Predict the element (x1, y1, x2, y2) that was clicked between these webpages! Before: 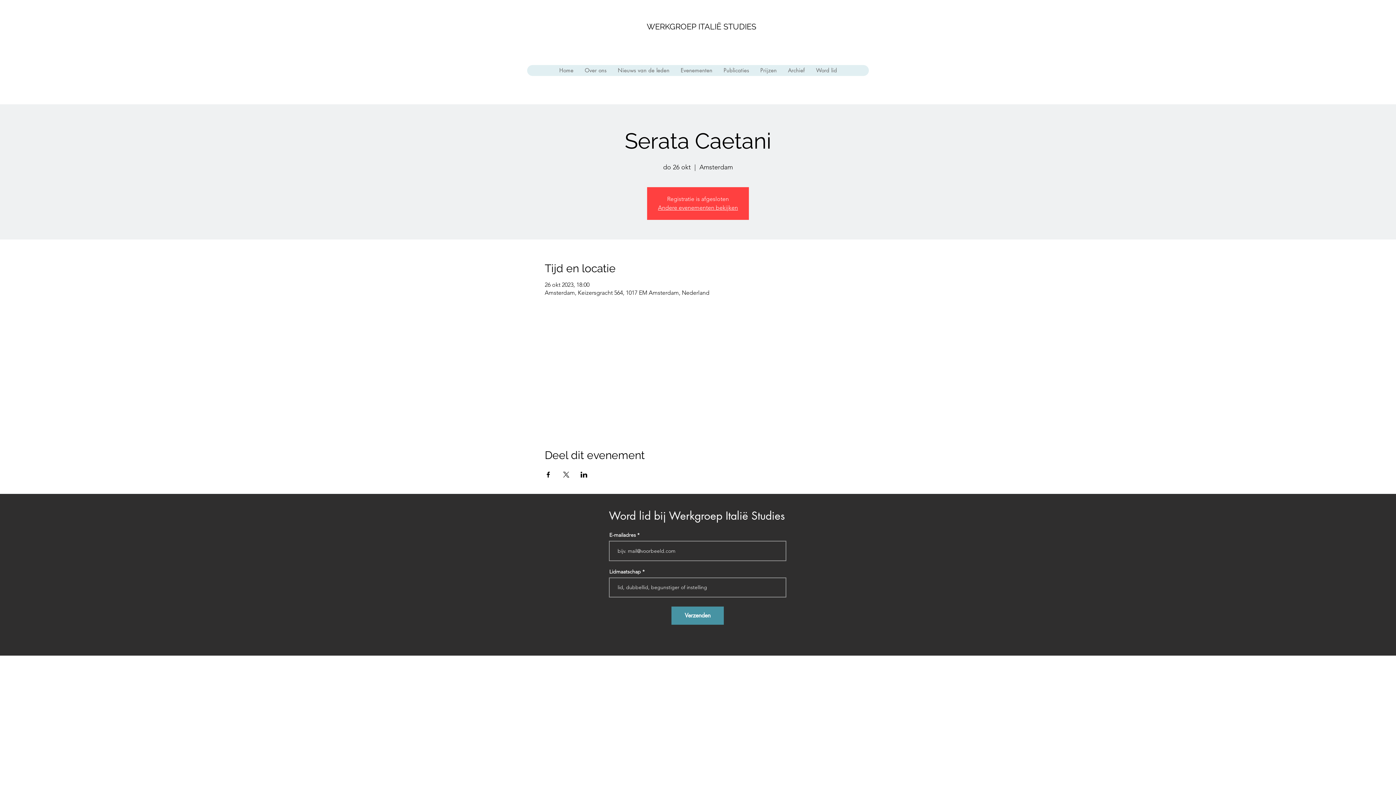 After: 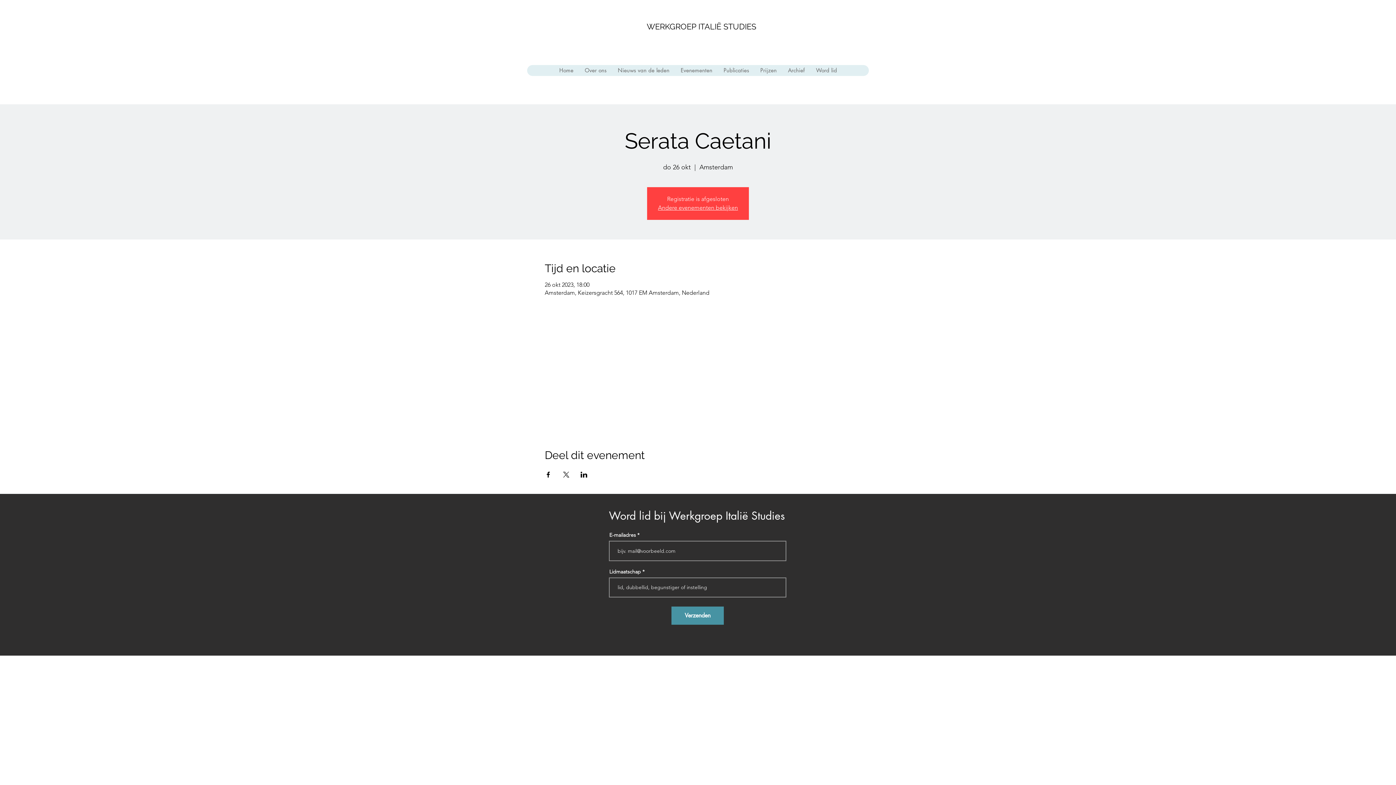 Action: bbox: (562, 472, 569, 477) label: Deel evenement op X